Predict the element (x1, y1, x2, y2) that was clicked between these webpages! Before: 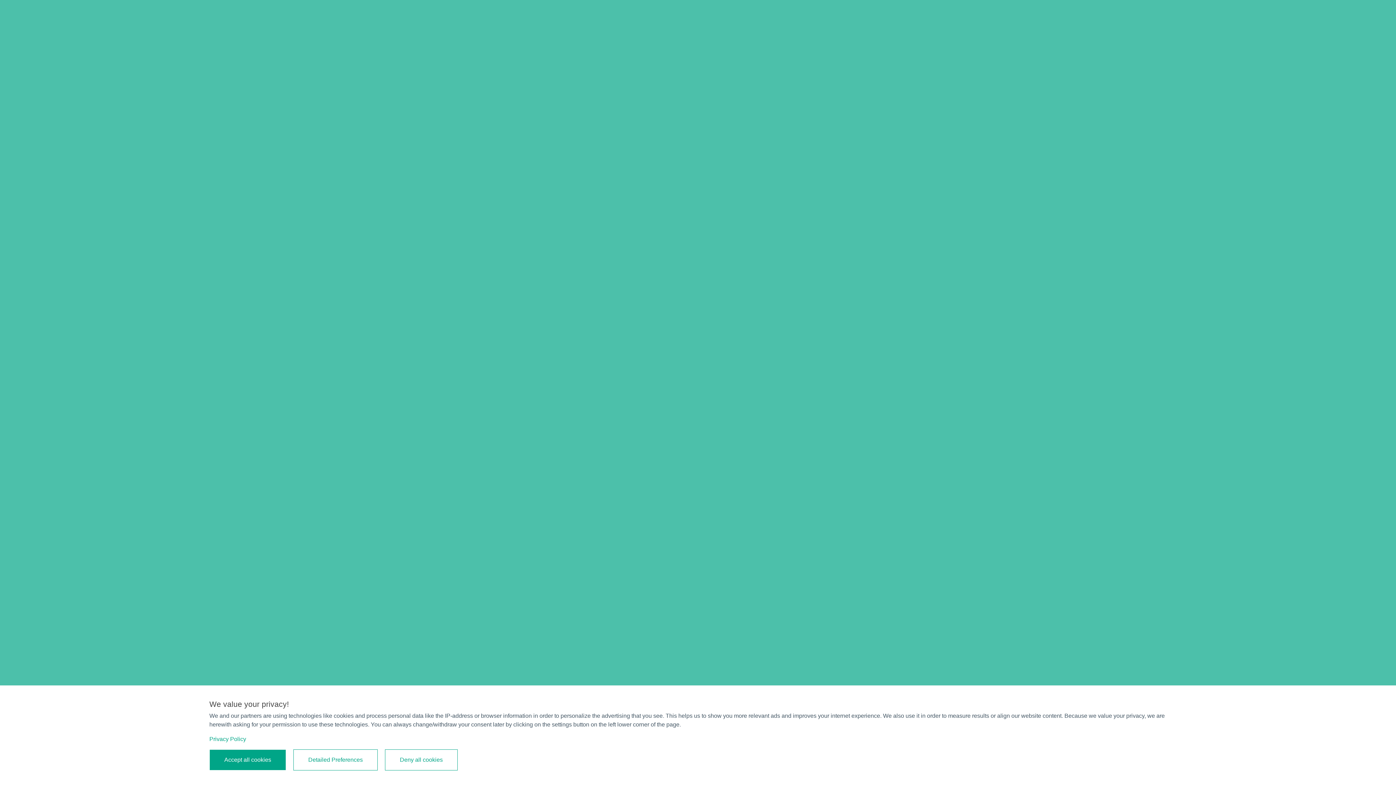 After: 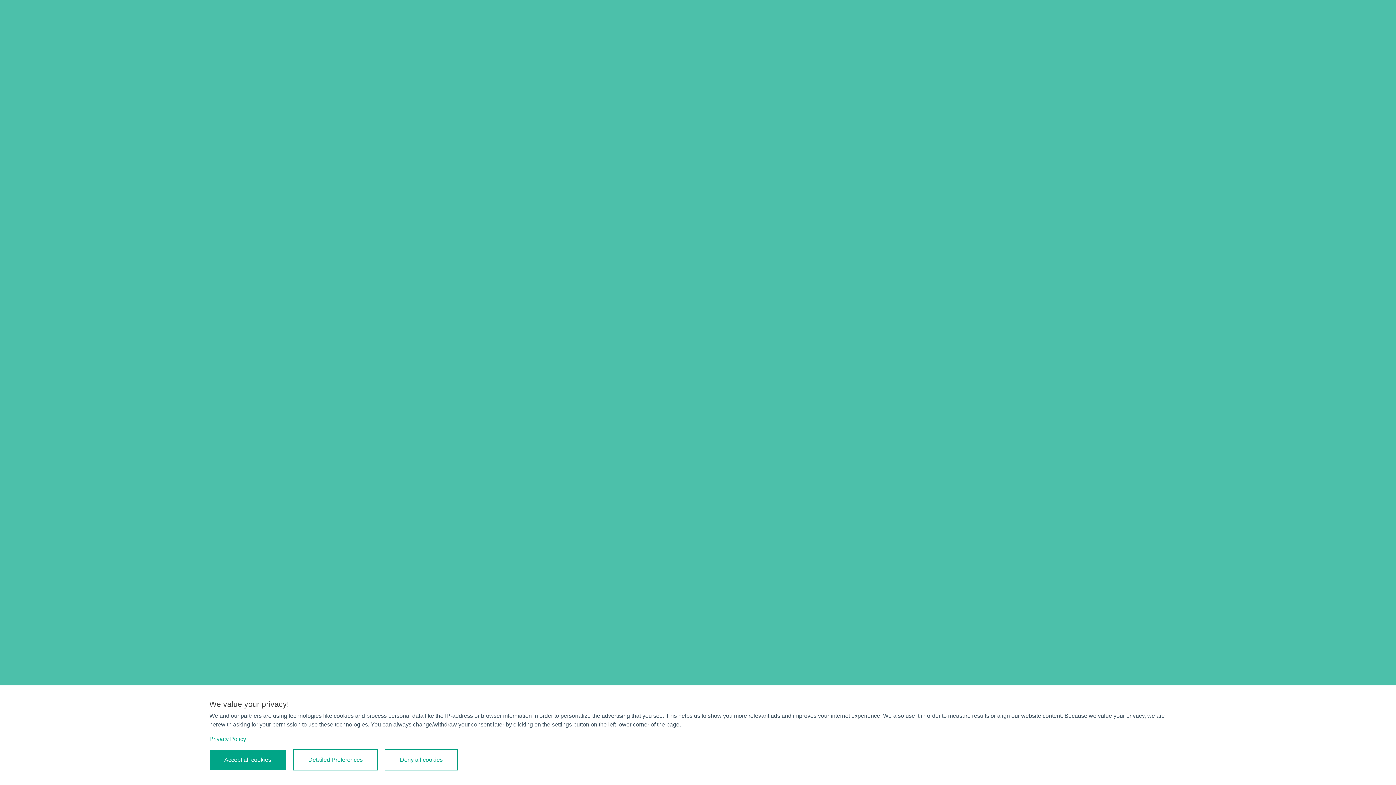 Action: label: Privacy Policy bbox: (209, 736, 246, 742)